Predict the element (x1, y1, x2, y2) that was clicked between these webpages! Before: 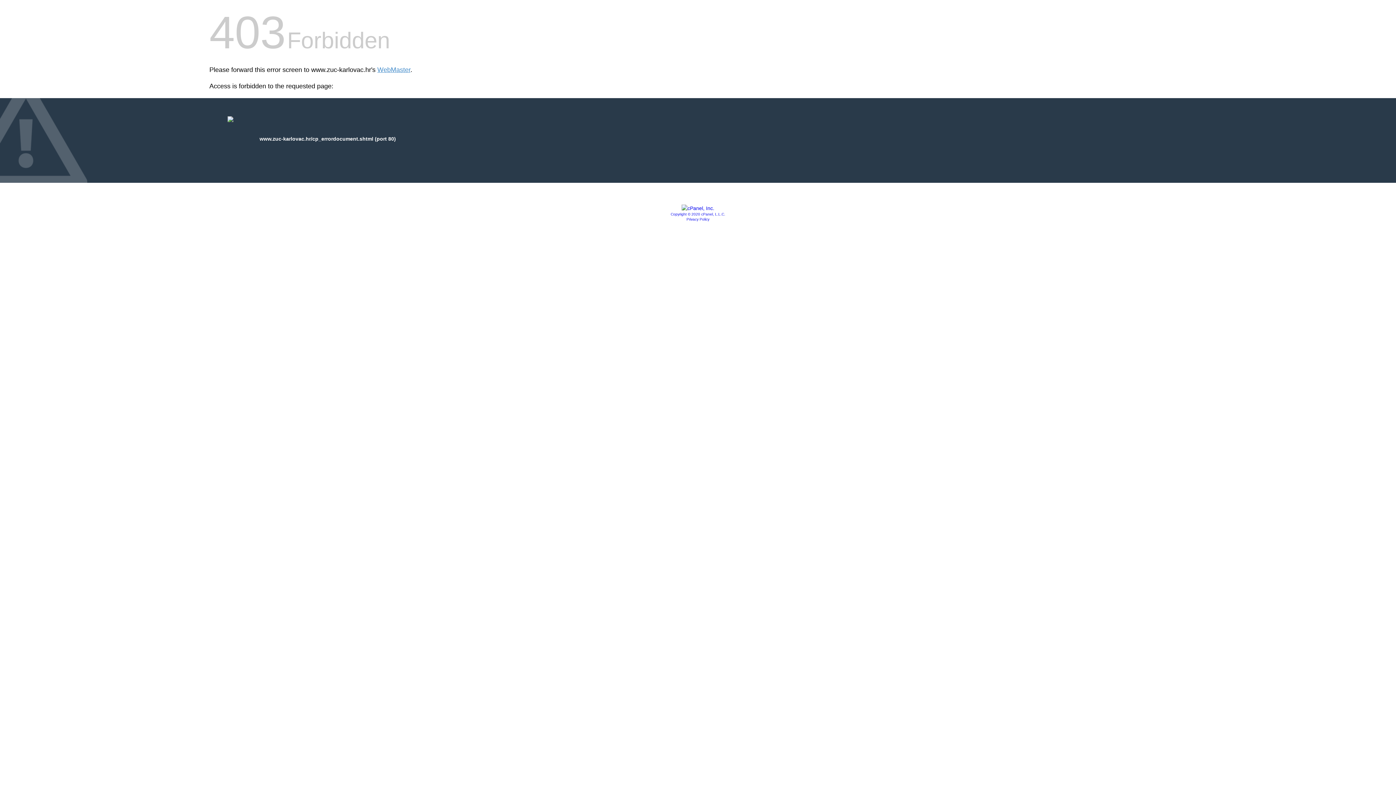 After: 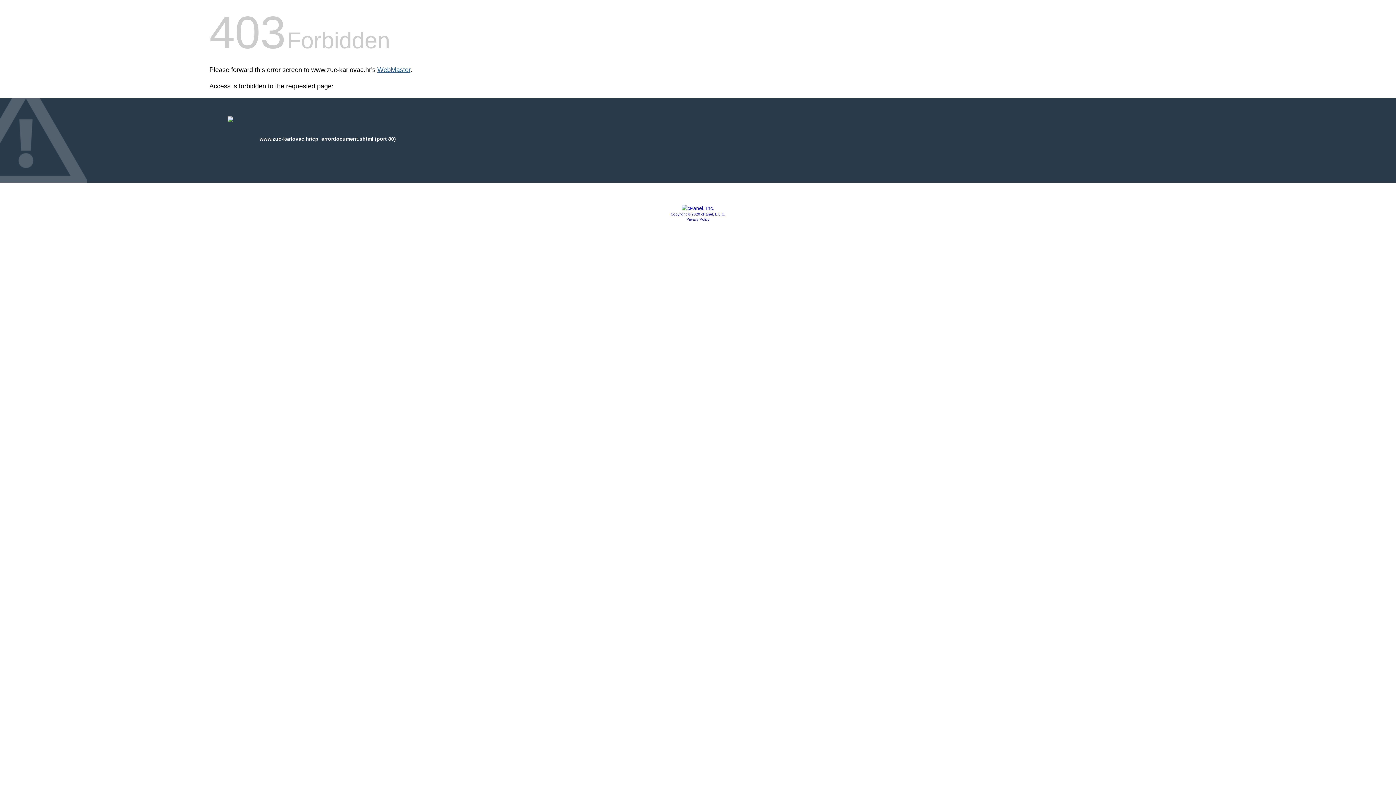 Action: label: WebMaster bbox: (377, 66, 410, 73)